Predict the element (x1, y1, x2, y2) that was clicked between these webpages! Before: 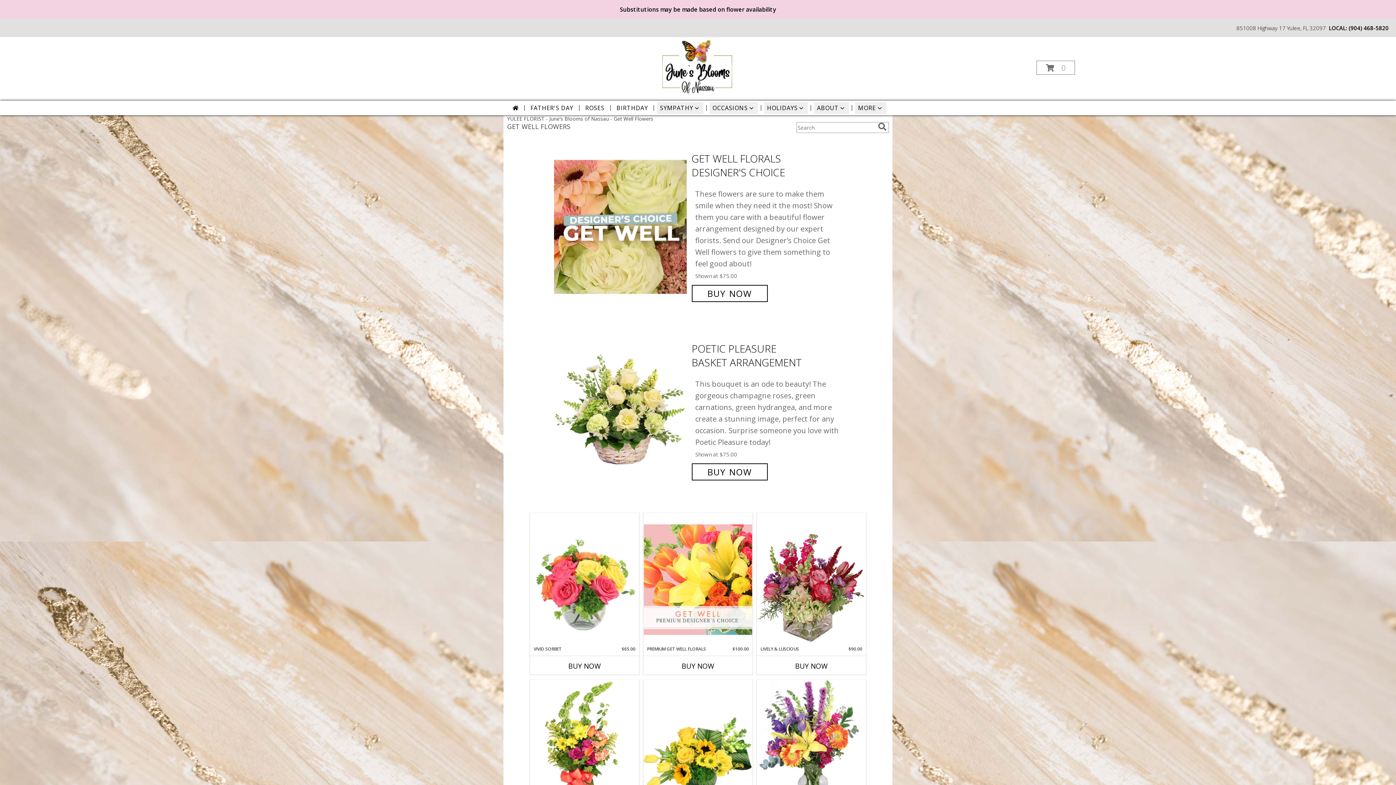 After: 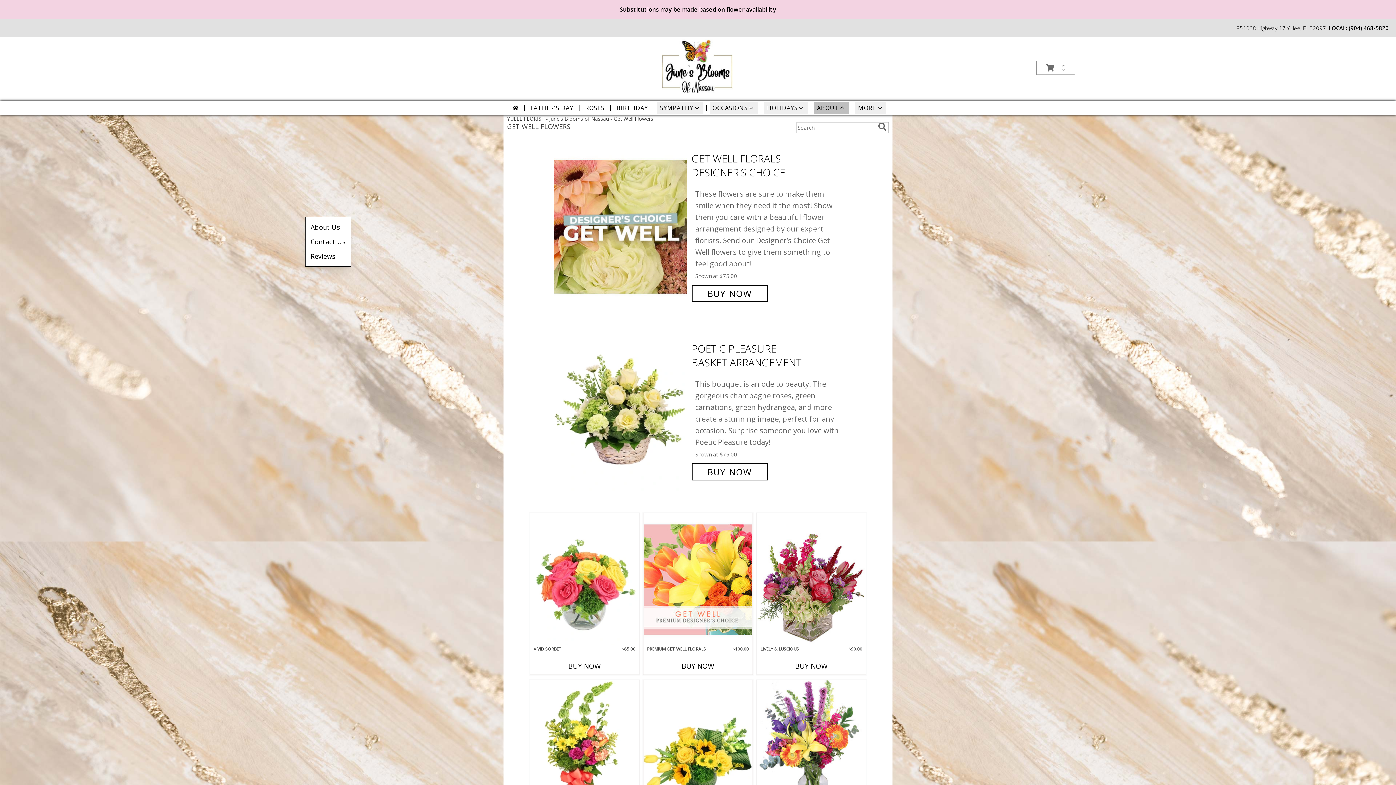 Action: bbox: (814, 102, 849, 113) label: ABOUT